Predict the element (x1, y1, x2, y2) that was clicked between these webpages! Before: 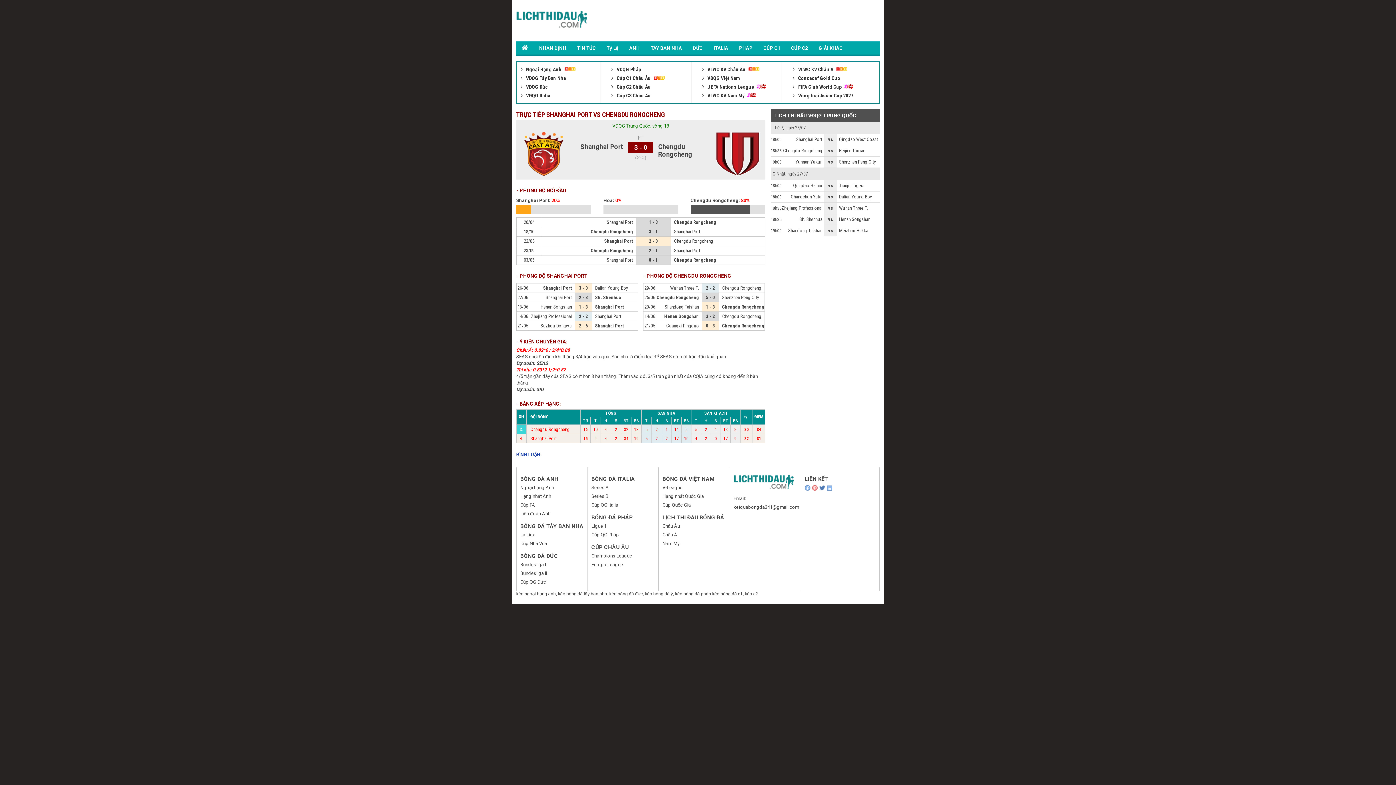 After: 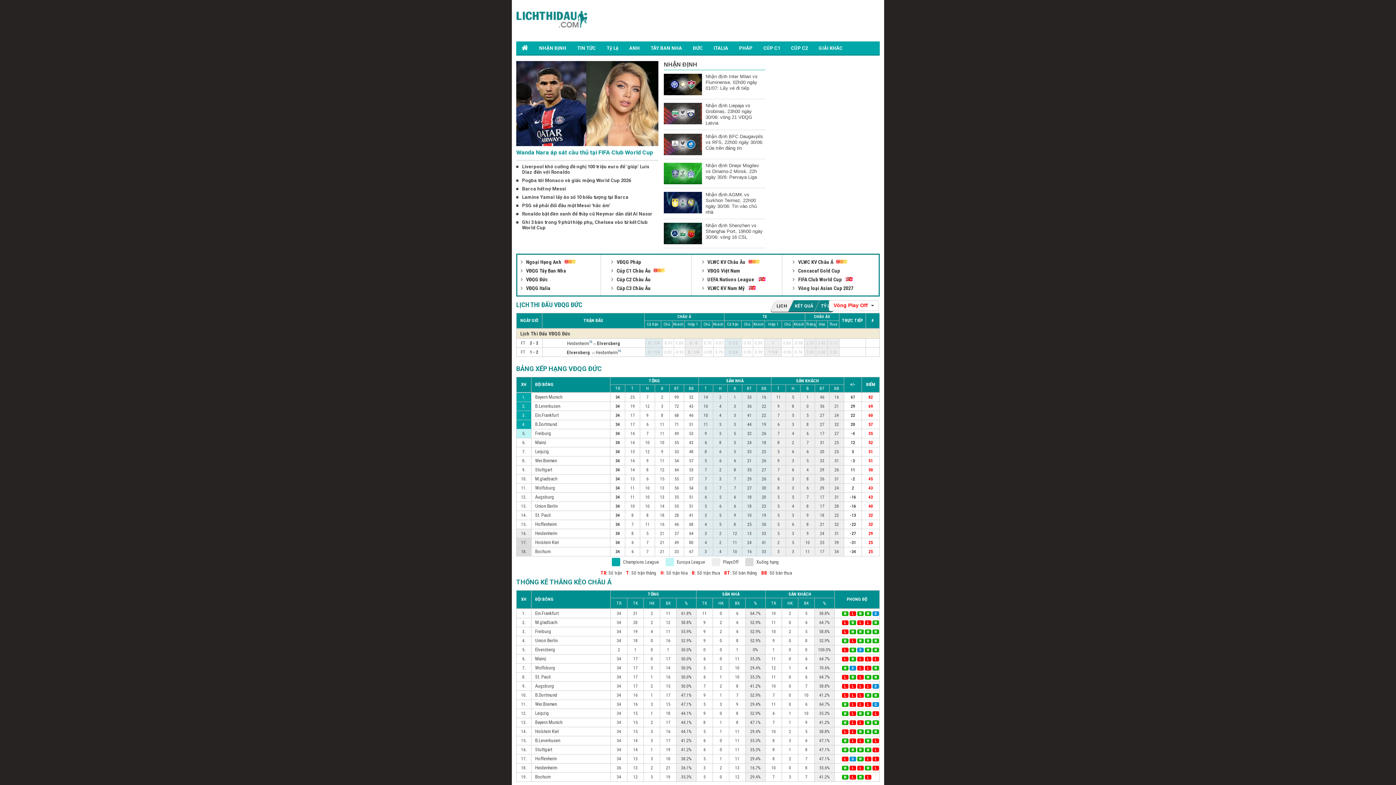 Action: label:  VĐQG Đức bbox: (520, 84, 548, 89)